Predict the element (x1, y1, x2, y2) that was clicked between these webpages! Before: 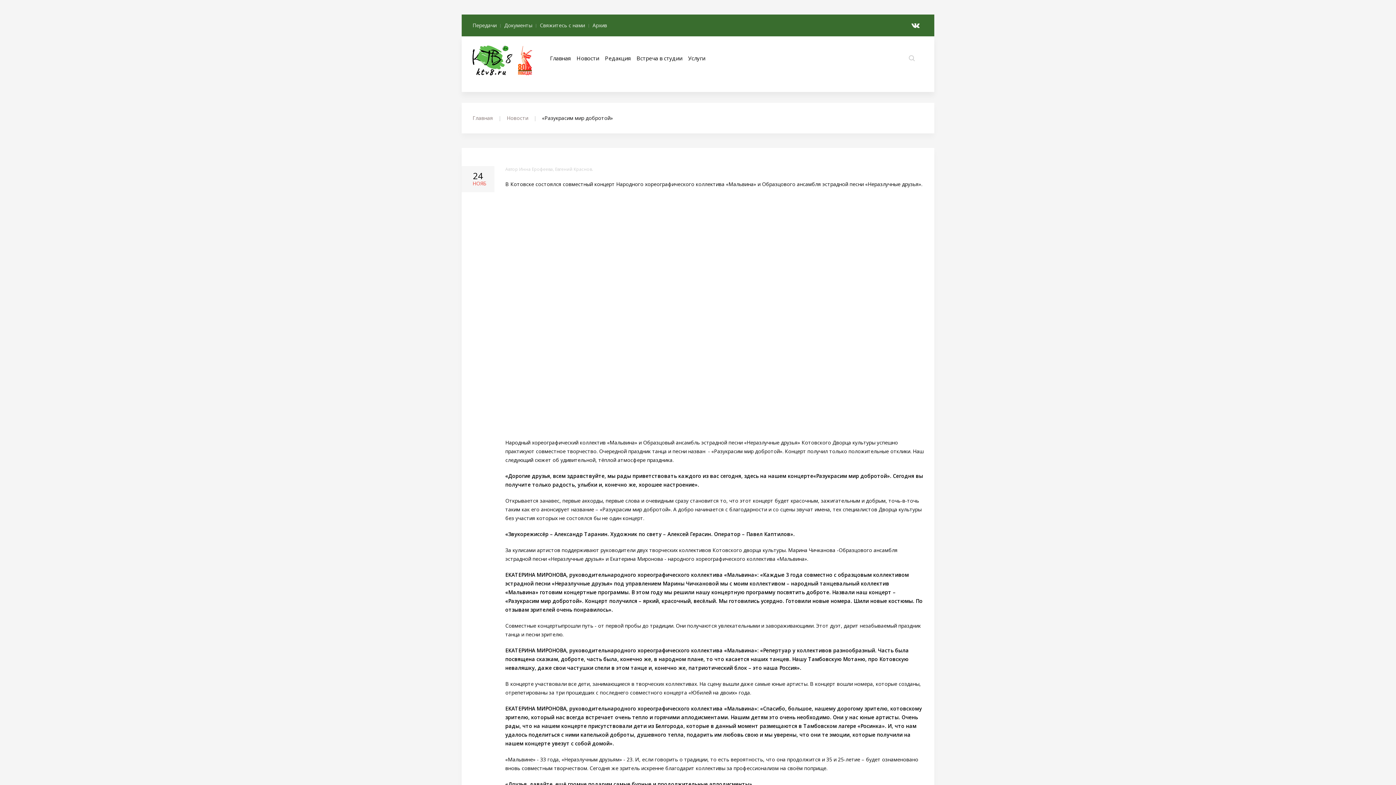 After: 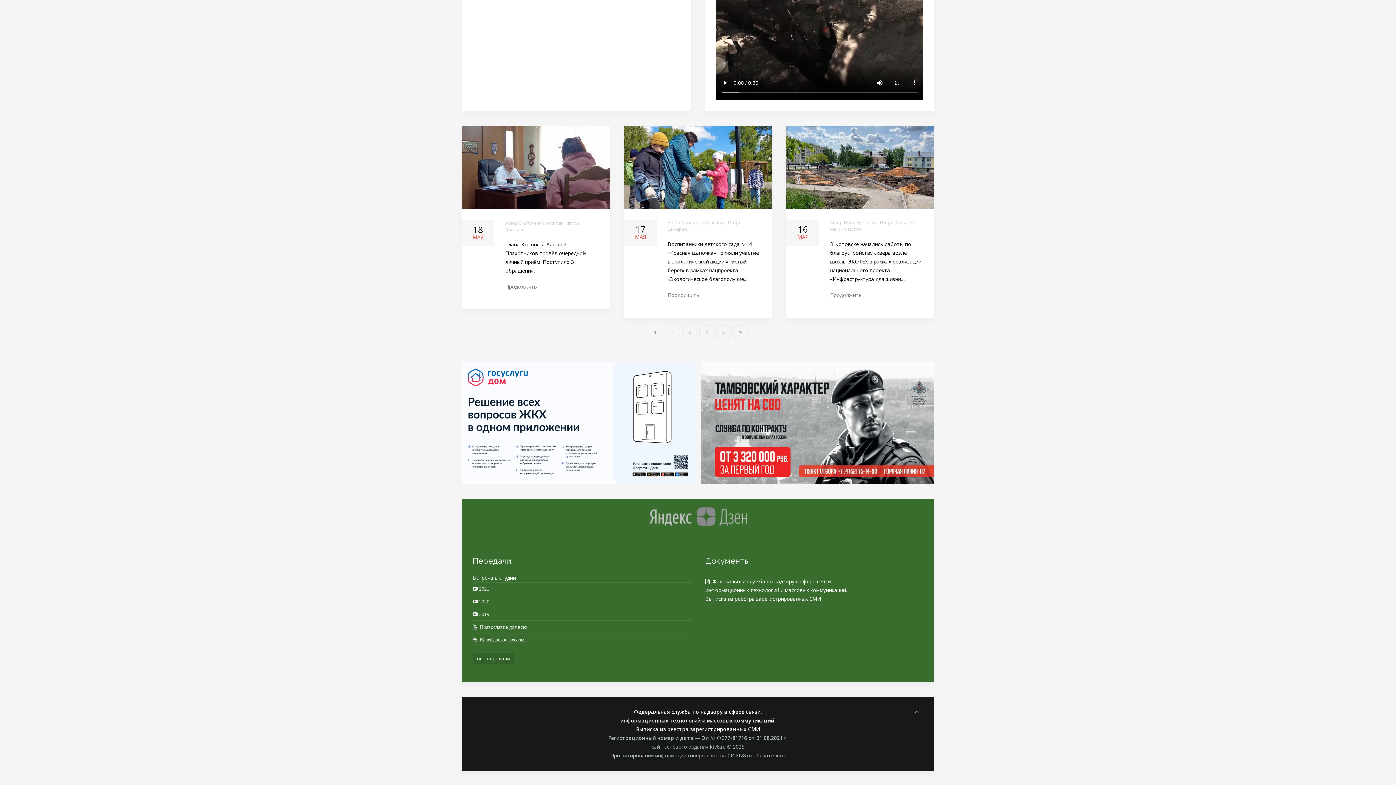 Action: bbox: (504, 21, 532, 29) label: Документы